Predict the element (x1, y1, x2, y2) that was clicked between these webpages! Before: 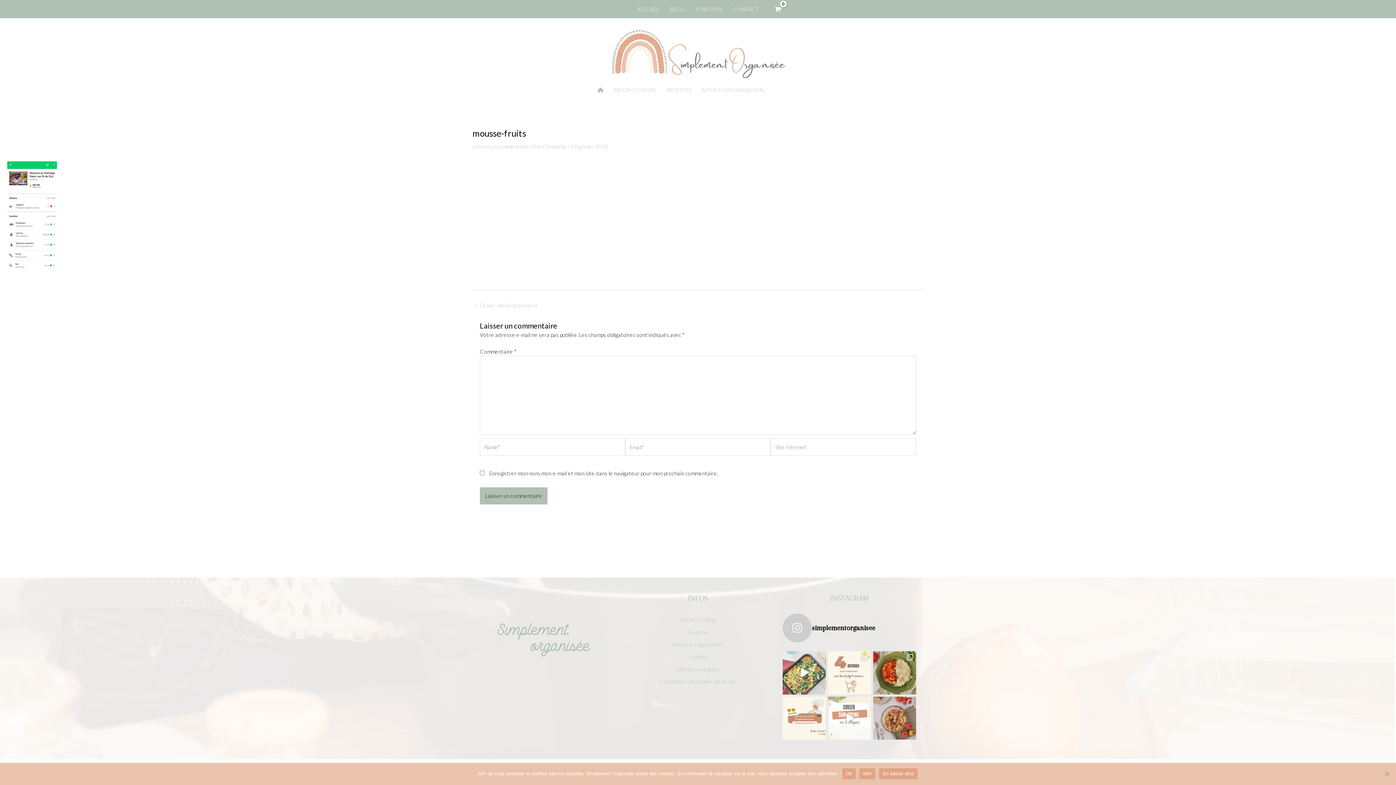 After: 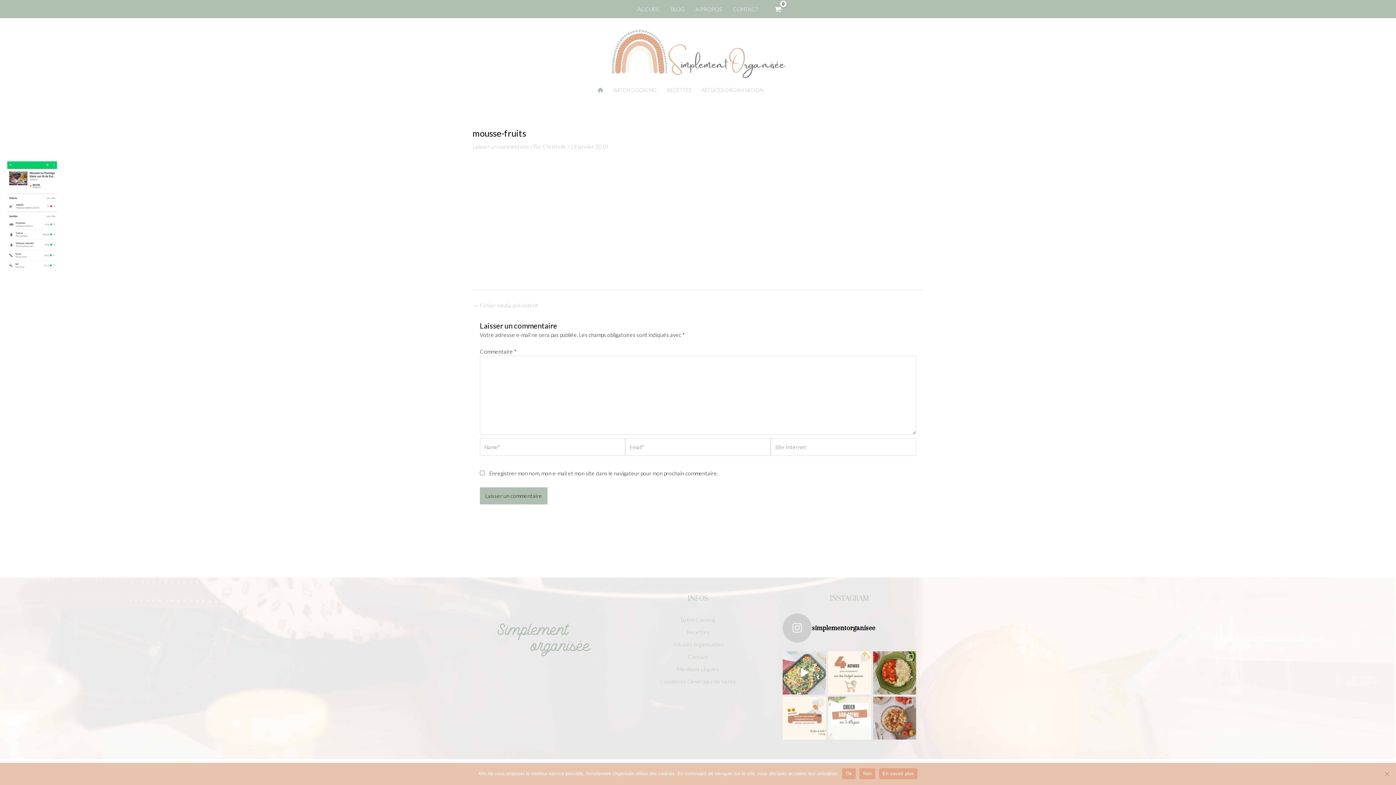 Action: label: Clafoutis aux épinards, tomates cerises et feta bbox: (783, 651, 826, 694)